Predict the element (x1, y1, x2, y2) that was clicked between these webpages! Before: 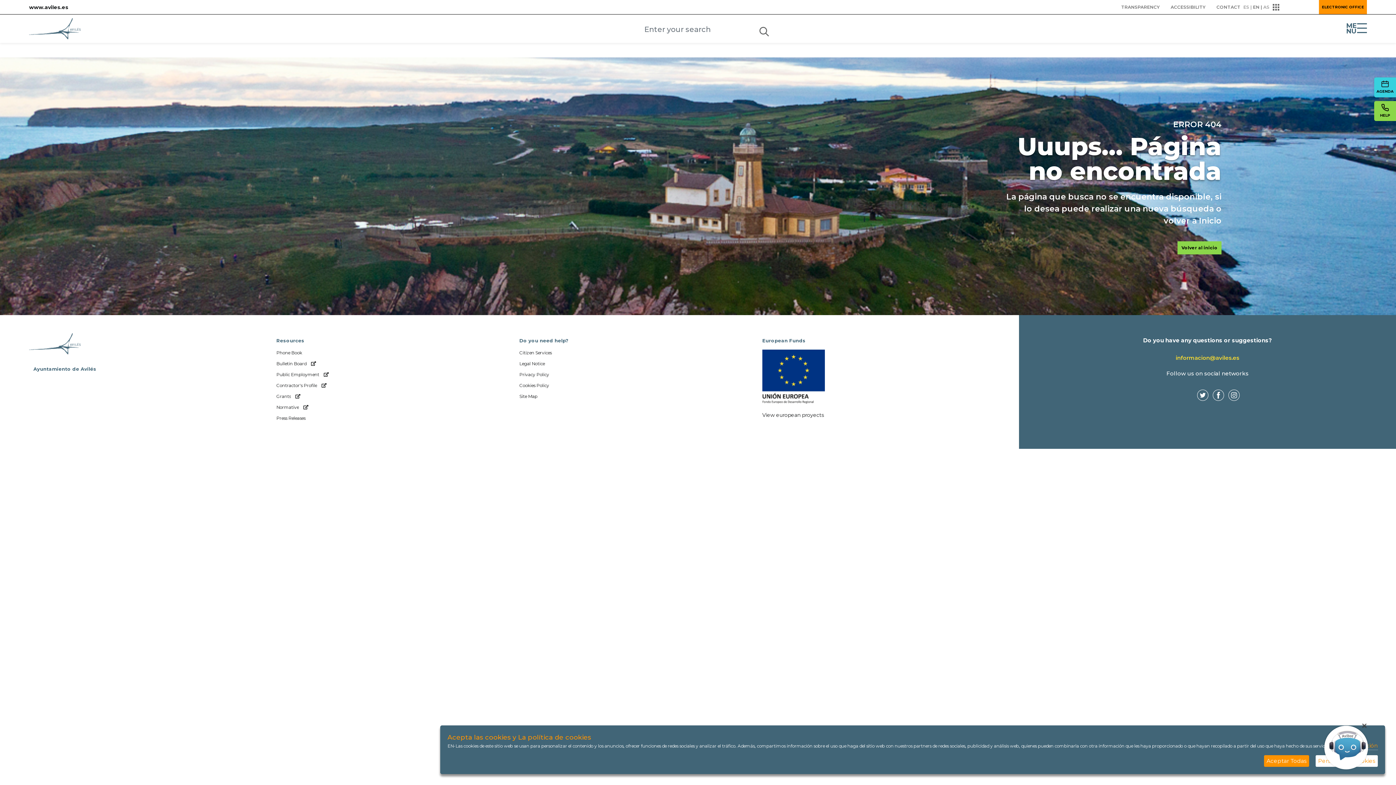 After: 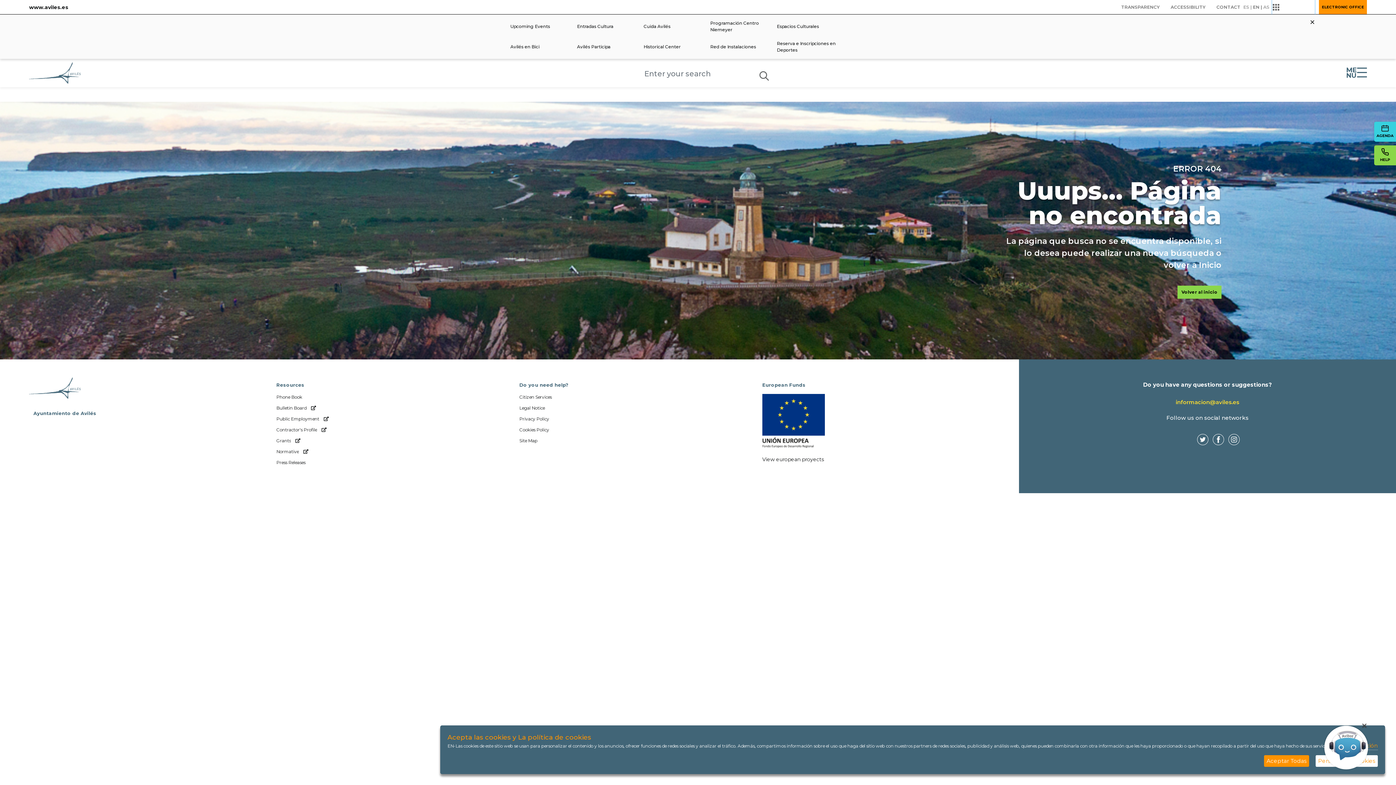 Action: label: Open/Close bar bbox: (1272, 0, 1314, 14)